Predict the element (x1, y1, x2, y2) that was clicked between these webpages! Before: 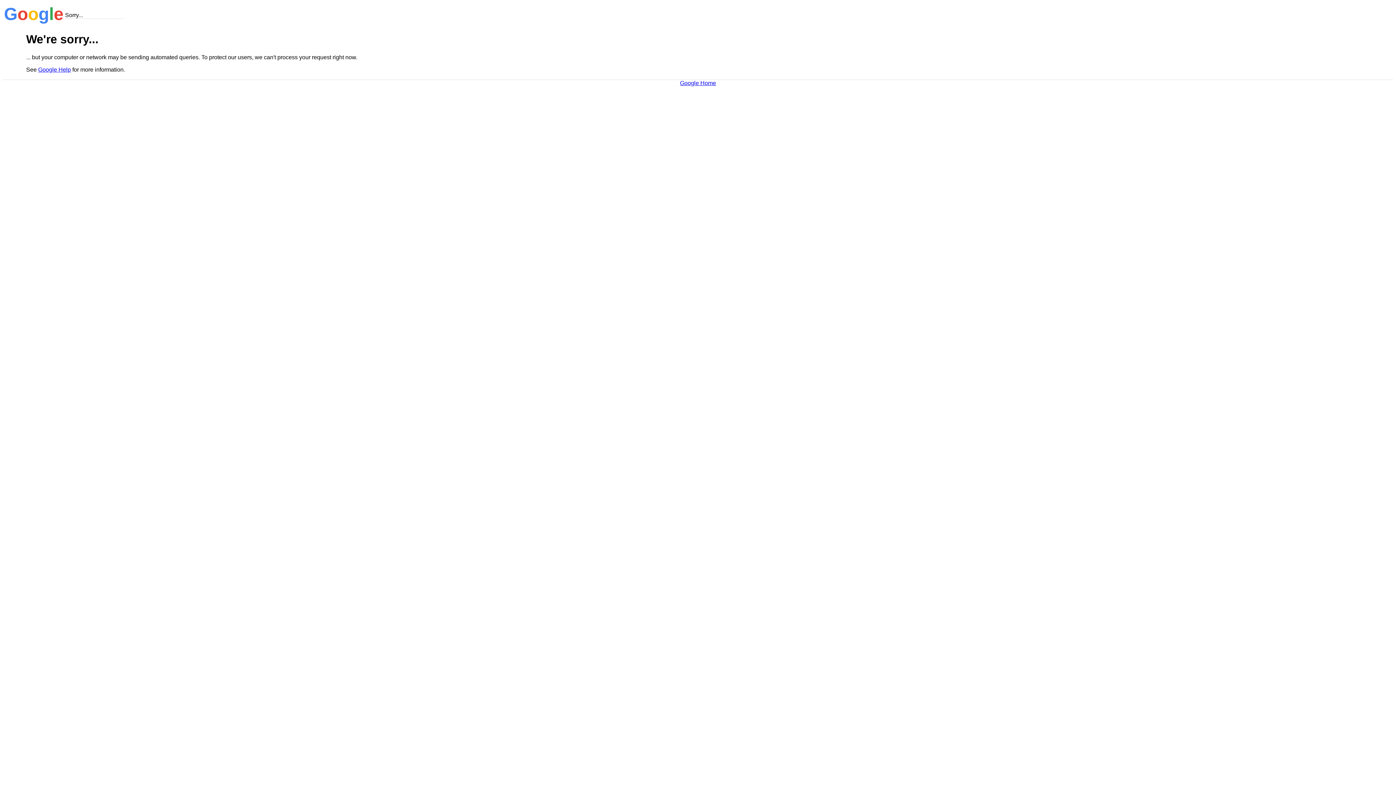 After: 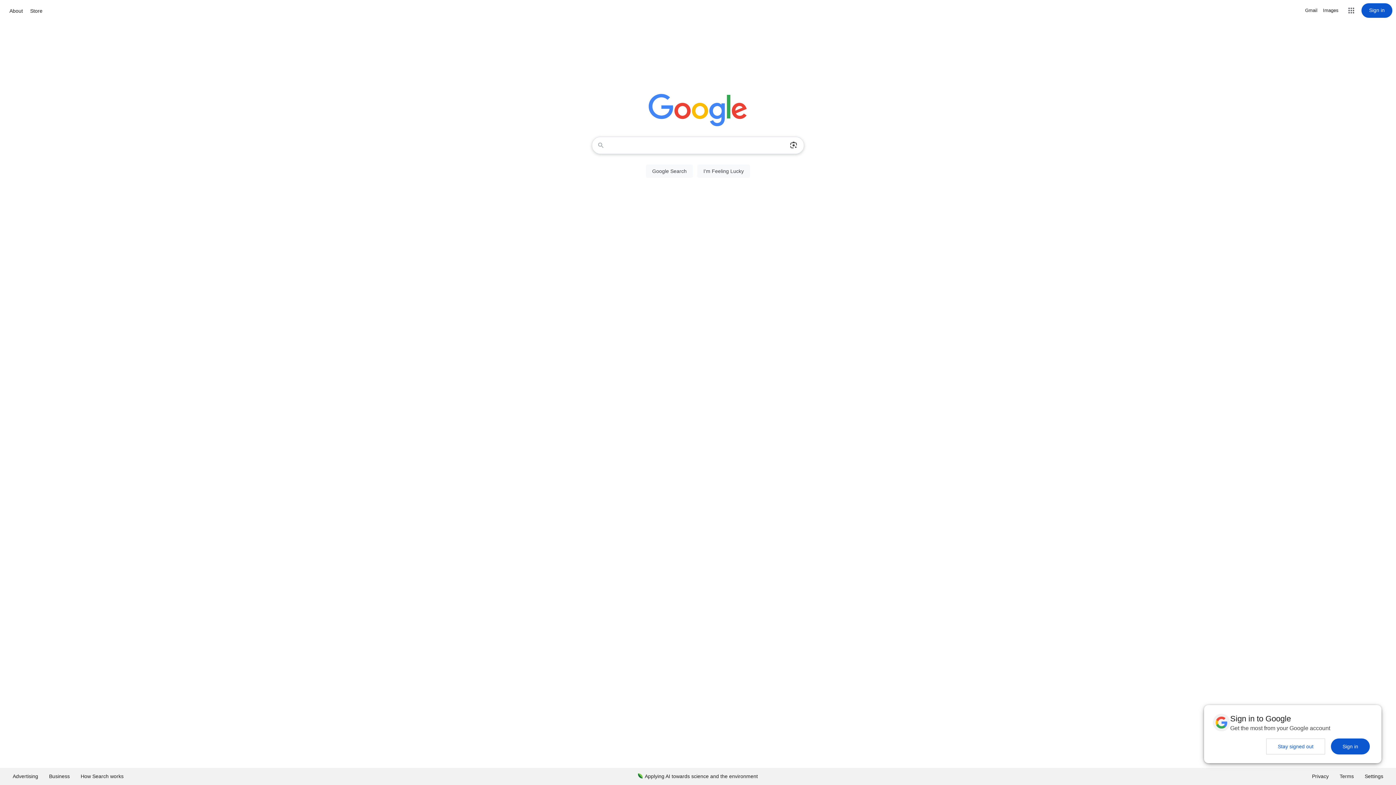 Action: bbox: (680, 79, 716, 86) label: Google Home